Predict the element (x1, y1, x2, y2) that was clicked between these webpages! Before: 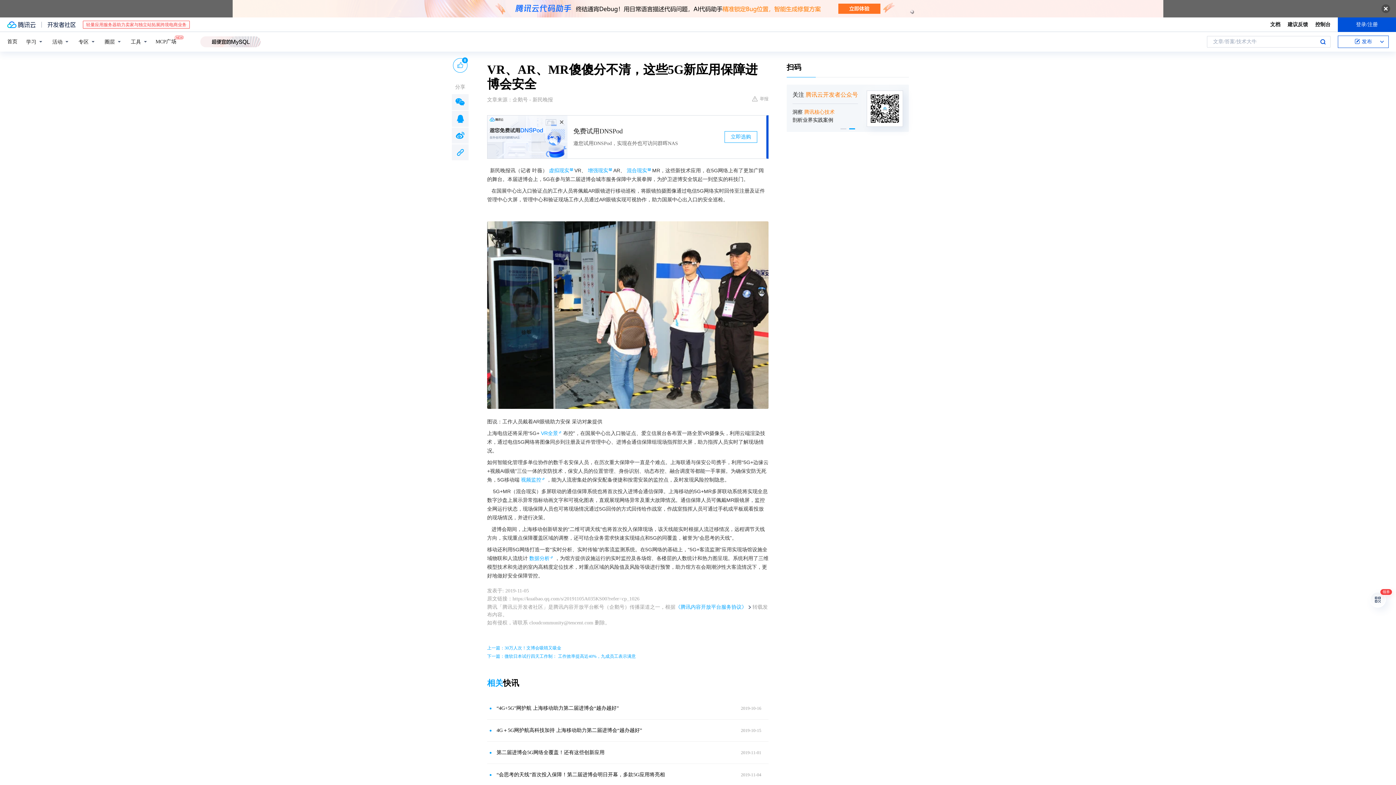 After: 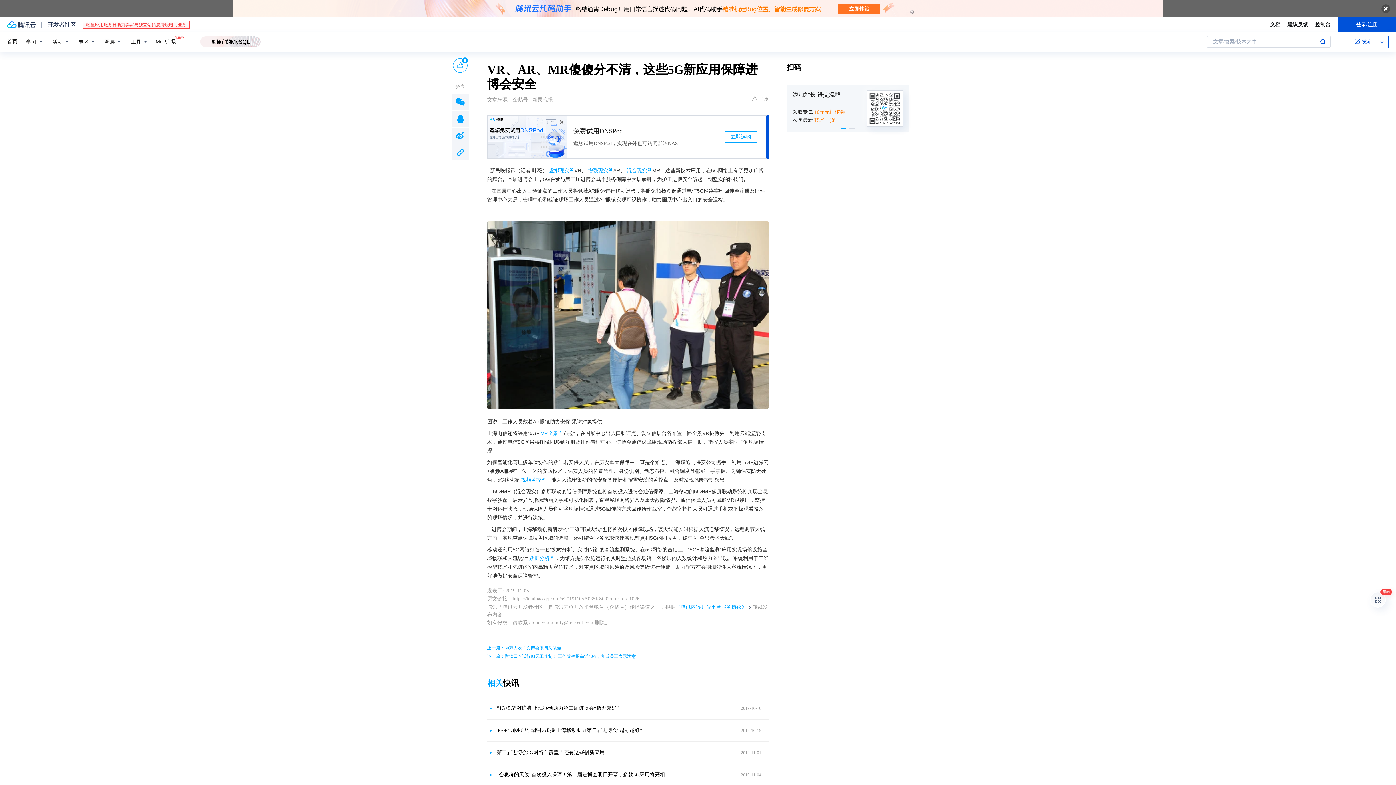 Action: bbox: (82, 20, 189, 28) label: 轻量应用服务器助力卖家与独立站拓展跨境电商业务